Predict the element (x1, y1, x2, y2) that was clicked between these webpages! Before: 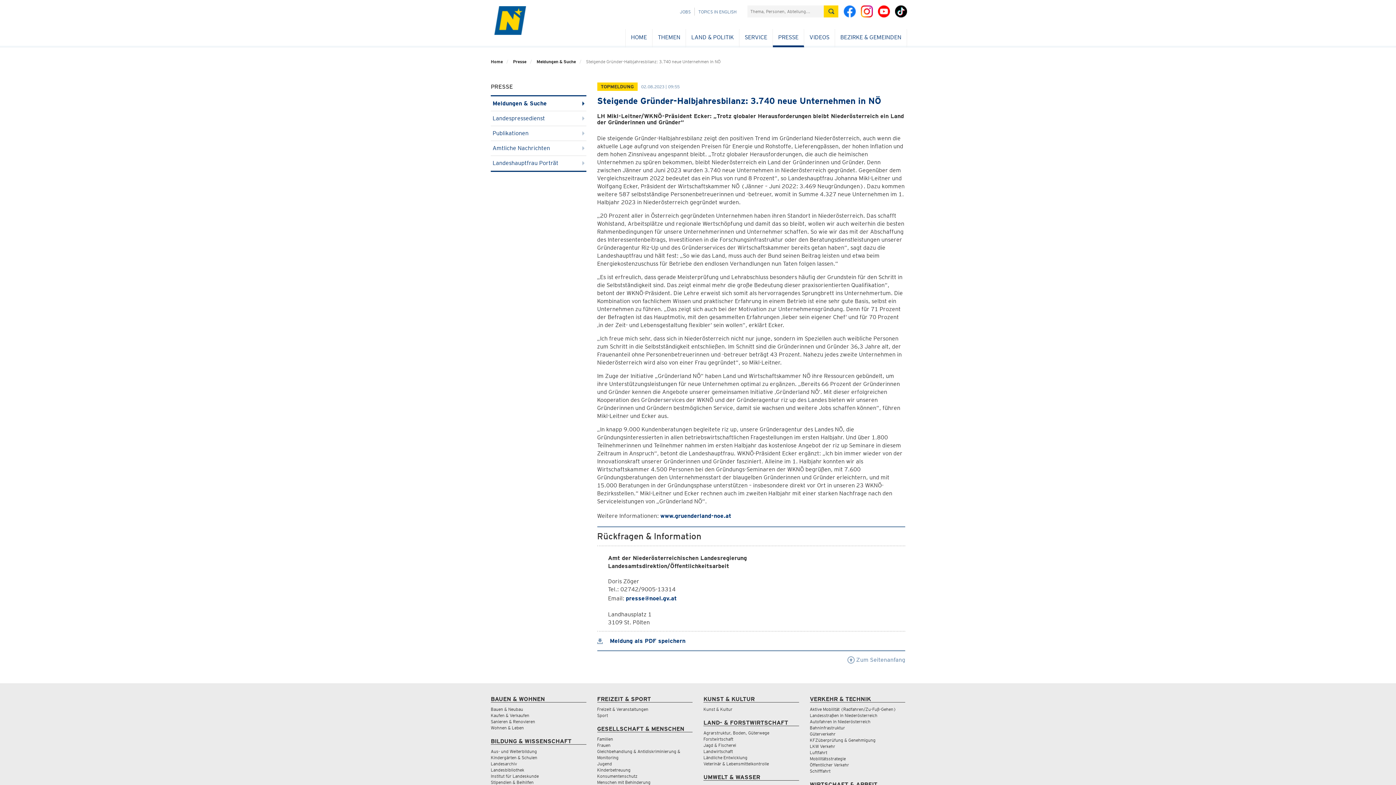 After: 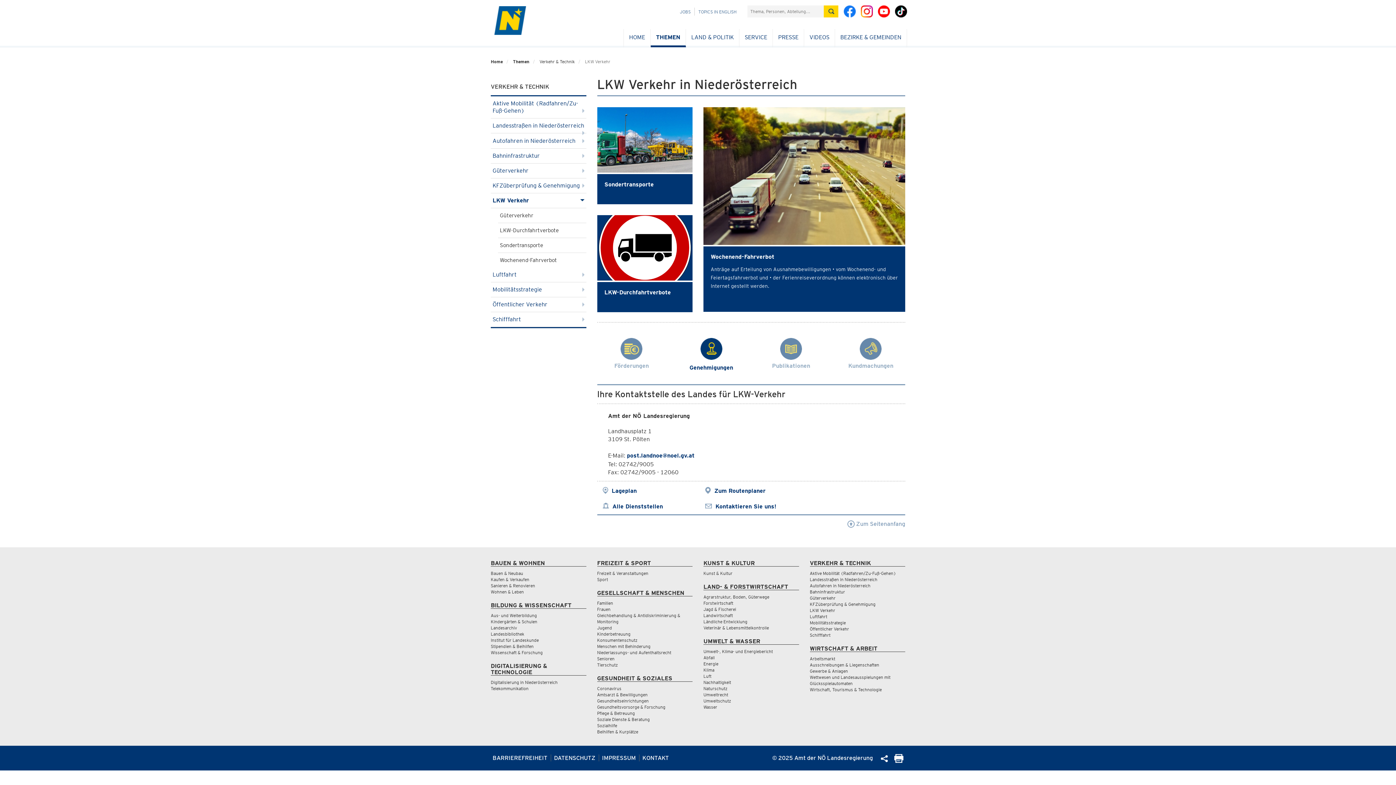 Action: bbox: (810, 744, 835, 749) label: LKW Verkehr